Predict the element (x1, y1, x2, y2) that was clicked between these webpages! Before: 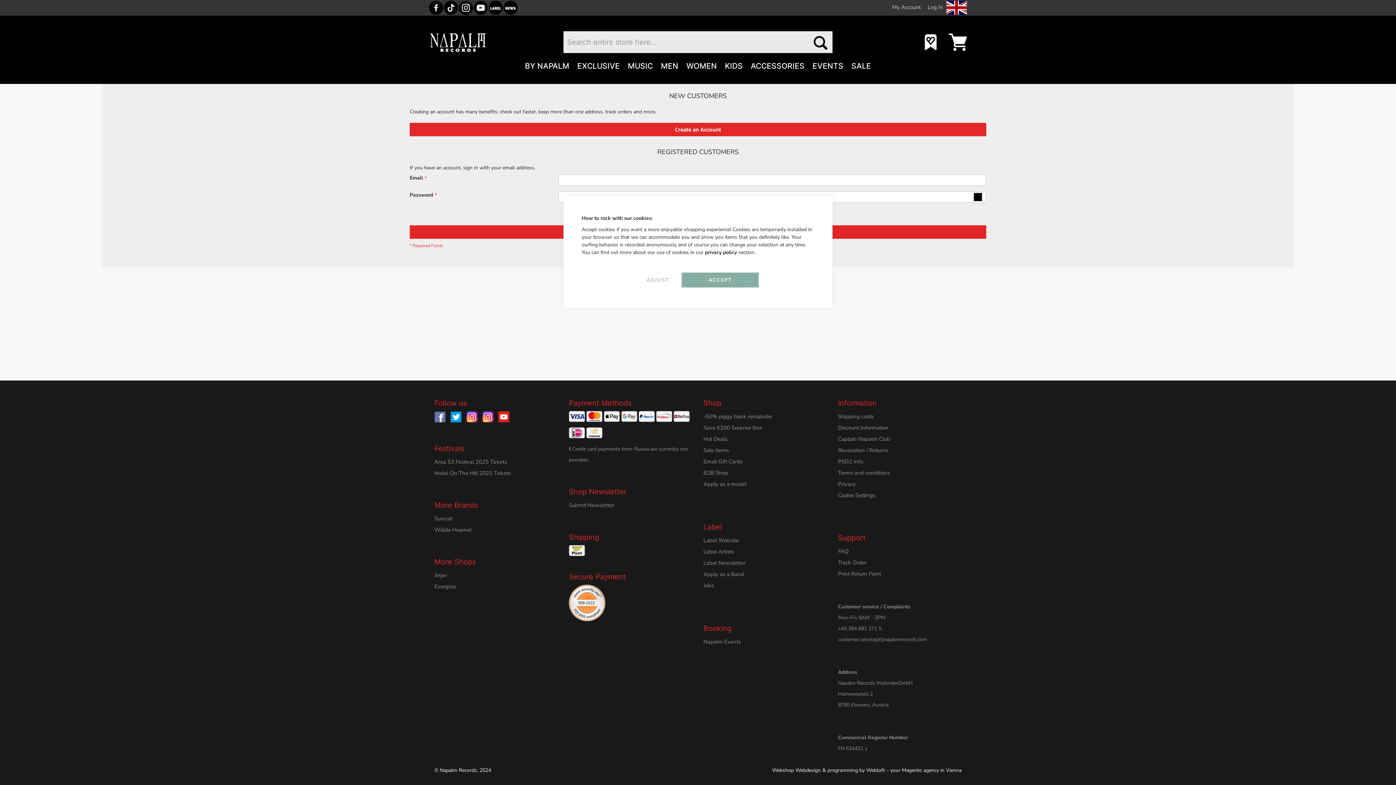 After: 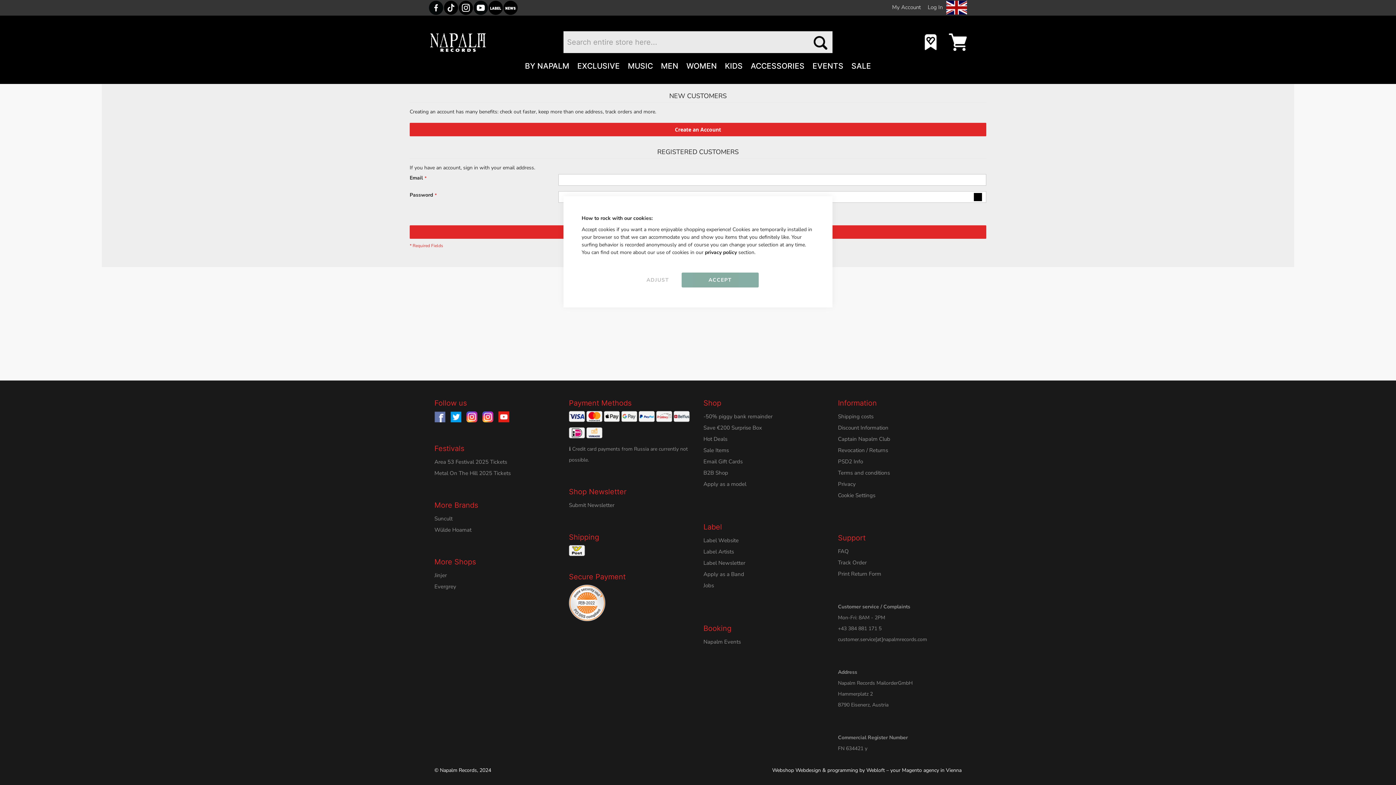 Action: bbox: (569, 602, 605, 609)